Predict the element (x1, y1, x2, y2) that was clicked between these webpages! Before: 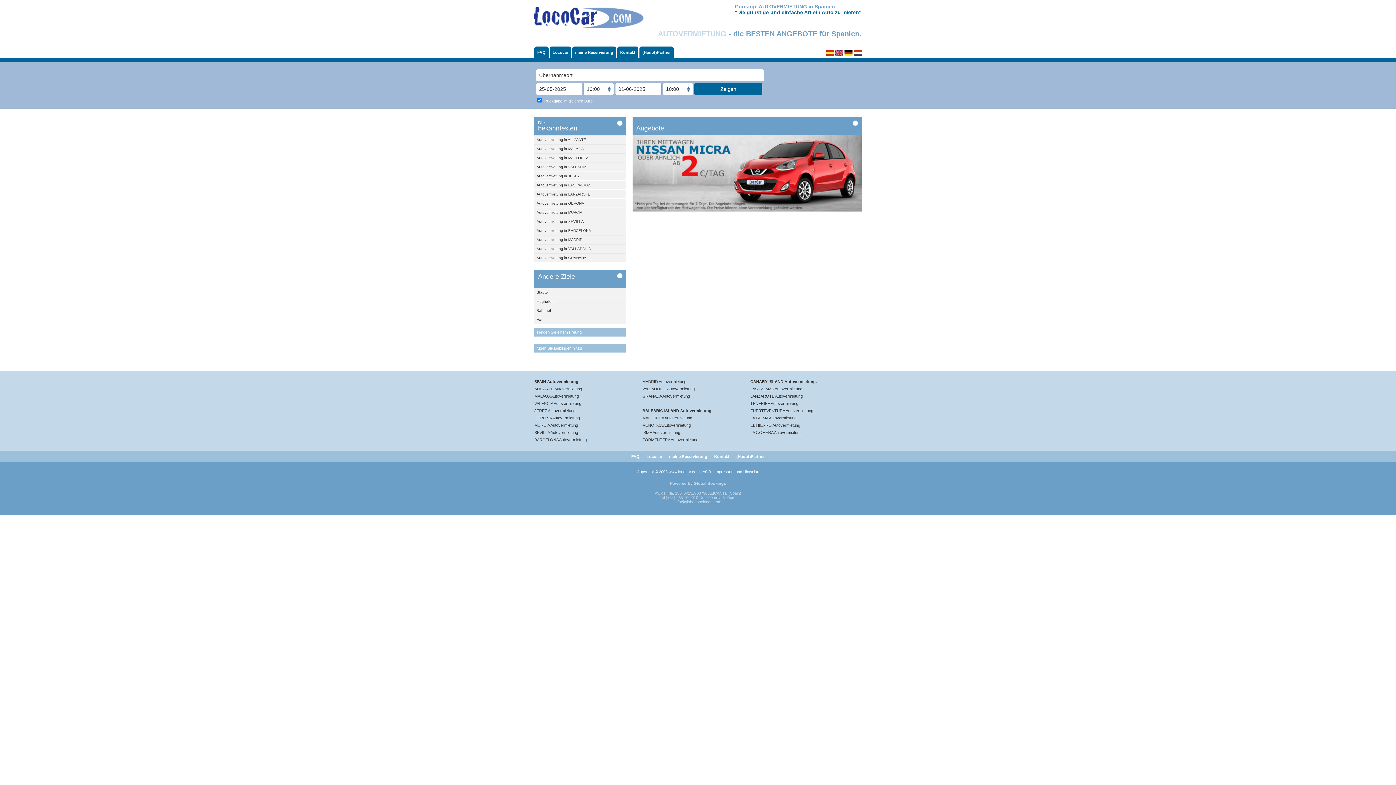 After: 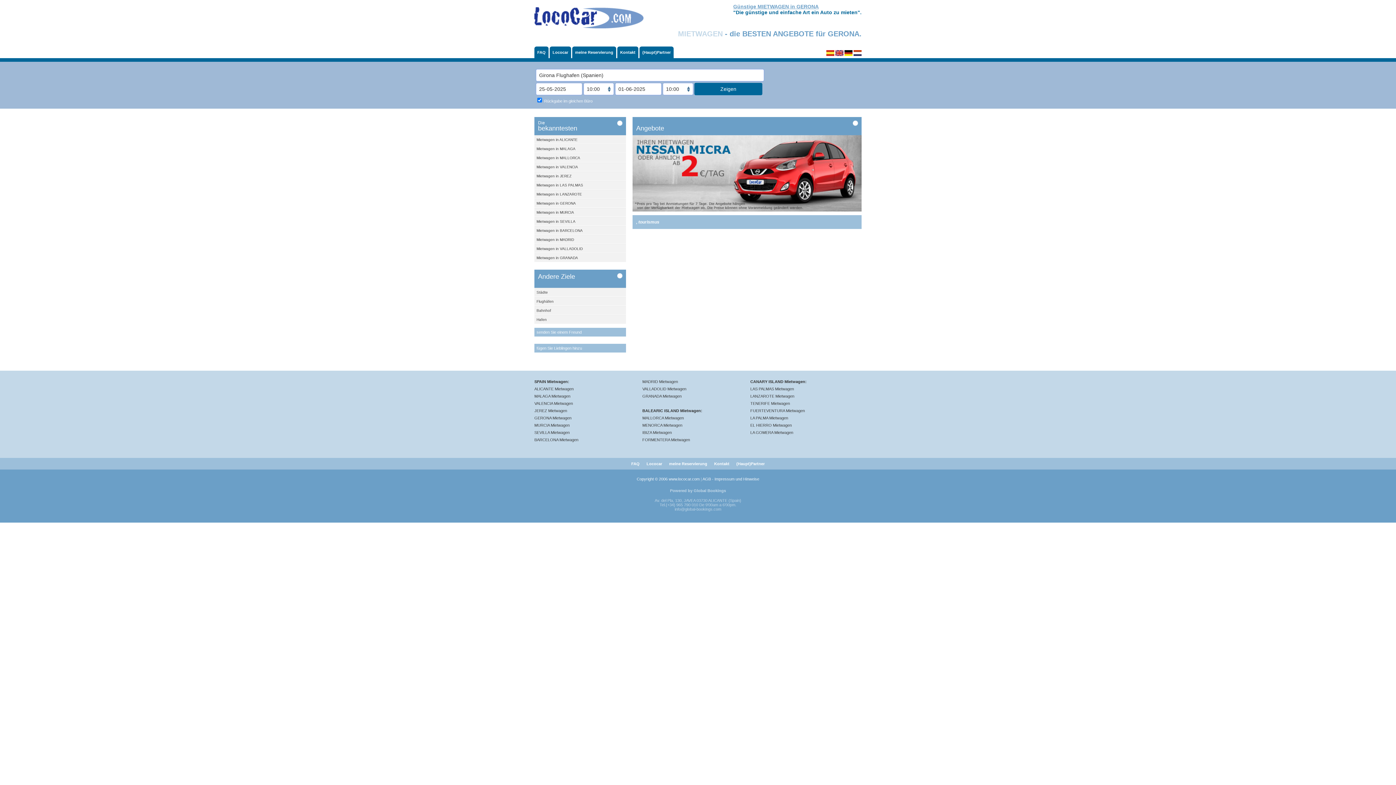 Action: label: GERONA Autovermietung bbox: (534, 416, 580, 420)